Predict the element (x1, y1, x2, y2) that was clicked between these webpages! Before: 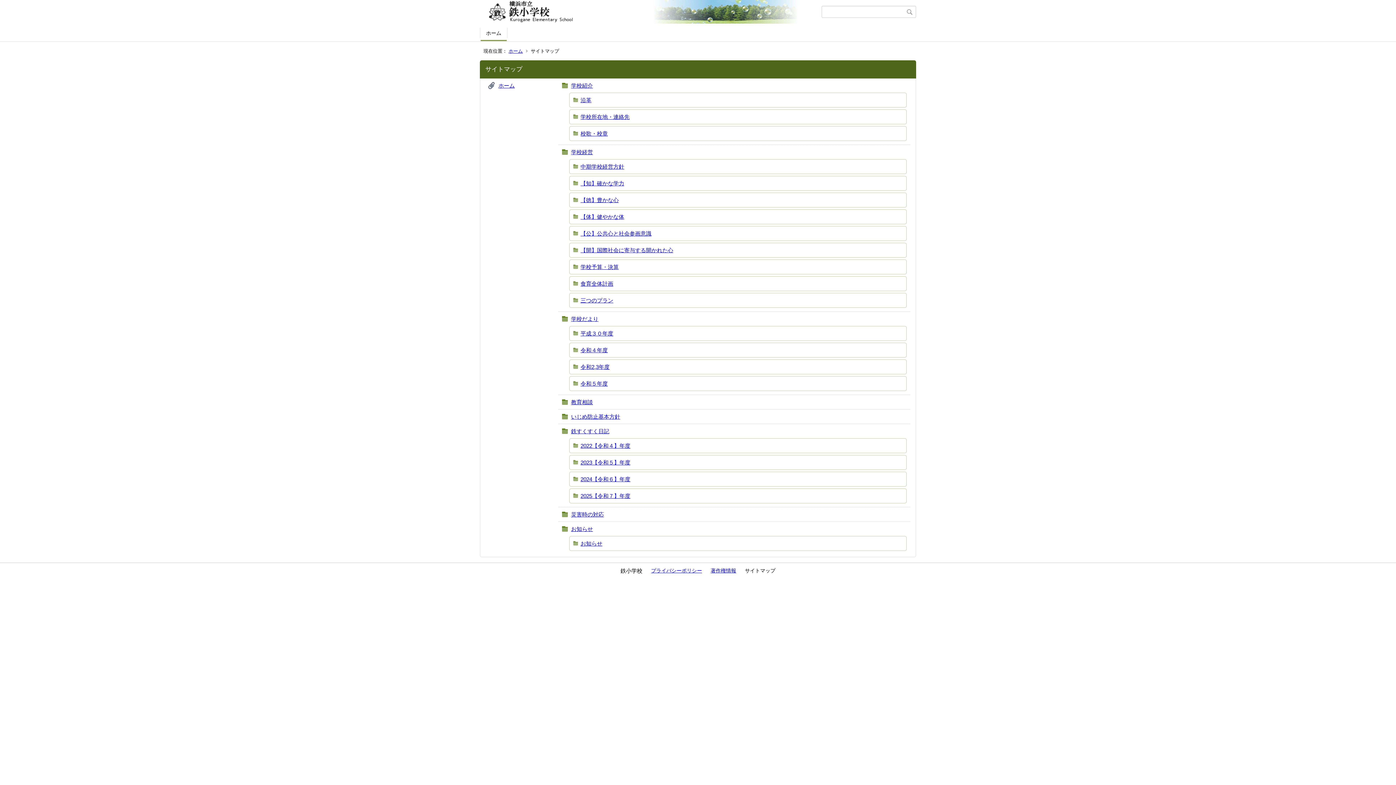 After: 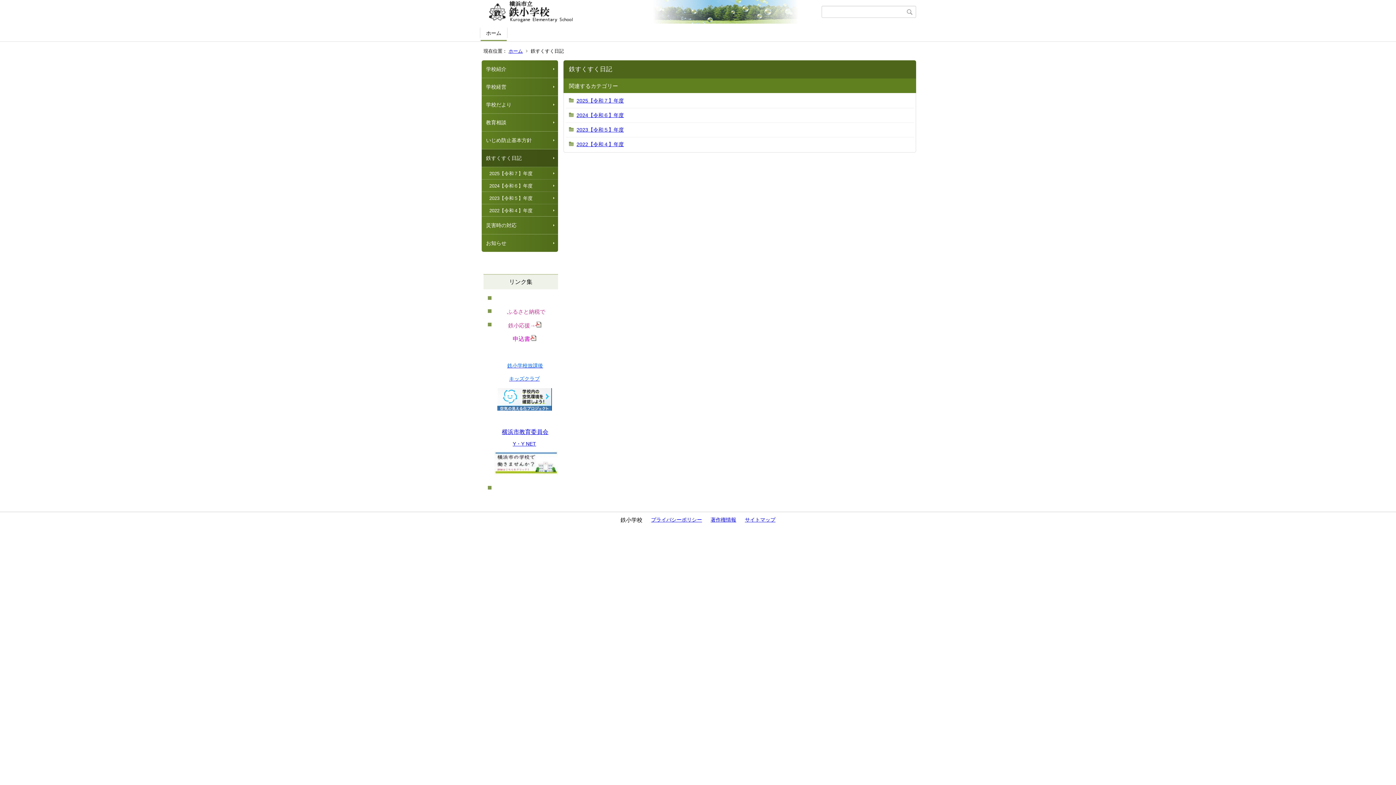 Action: bbox: (571, 428, 609, 434) label: 鉄すくすく日記